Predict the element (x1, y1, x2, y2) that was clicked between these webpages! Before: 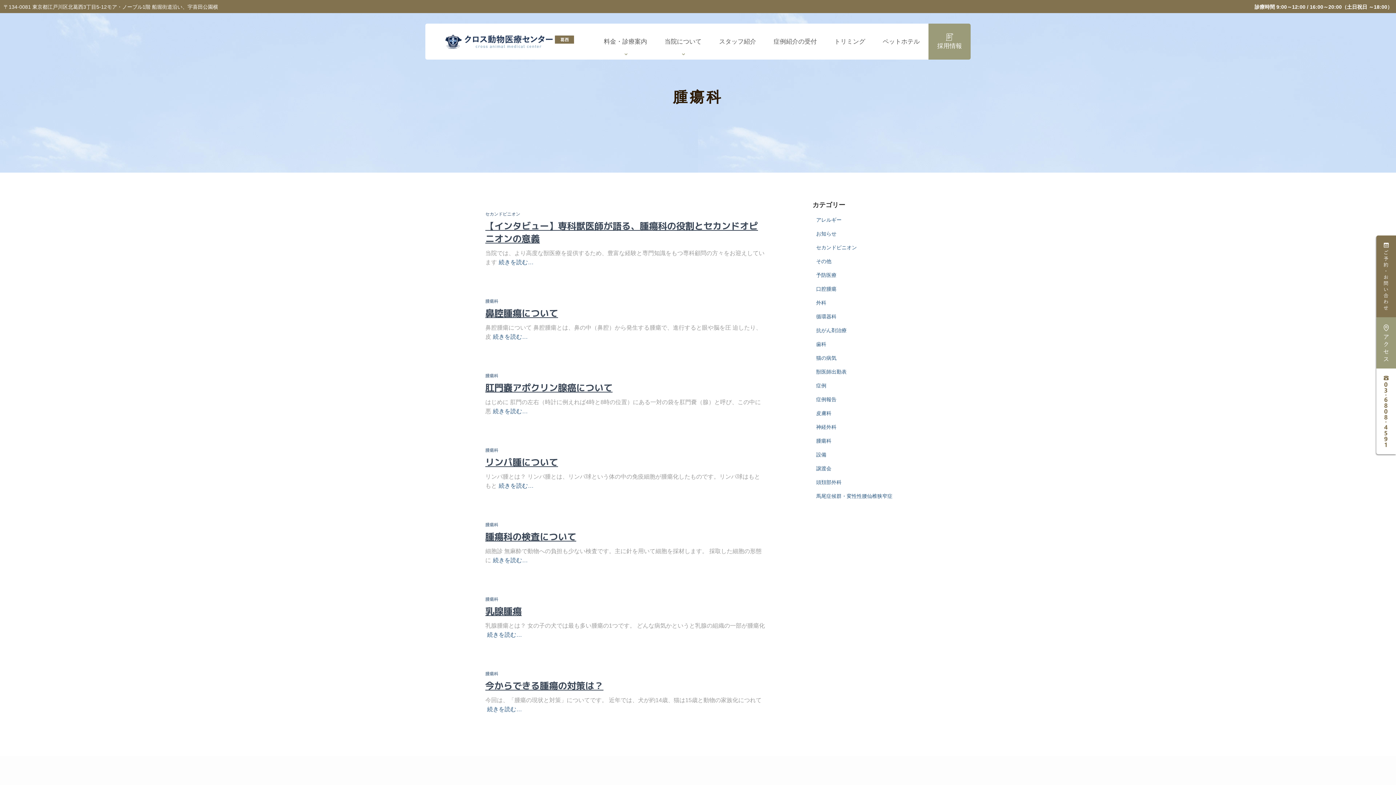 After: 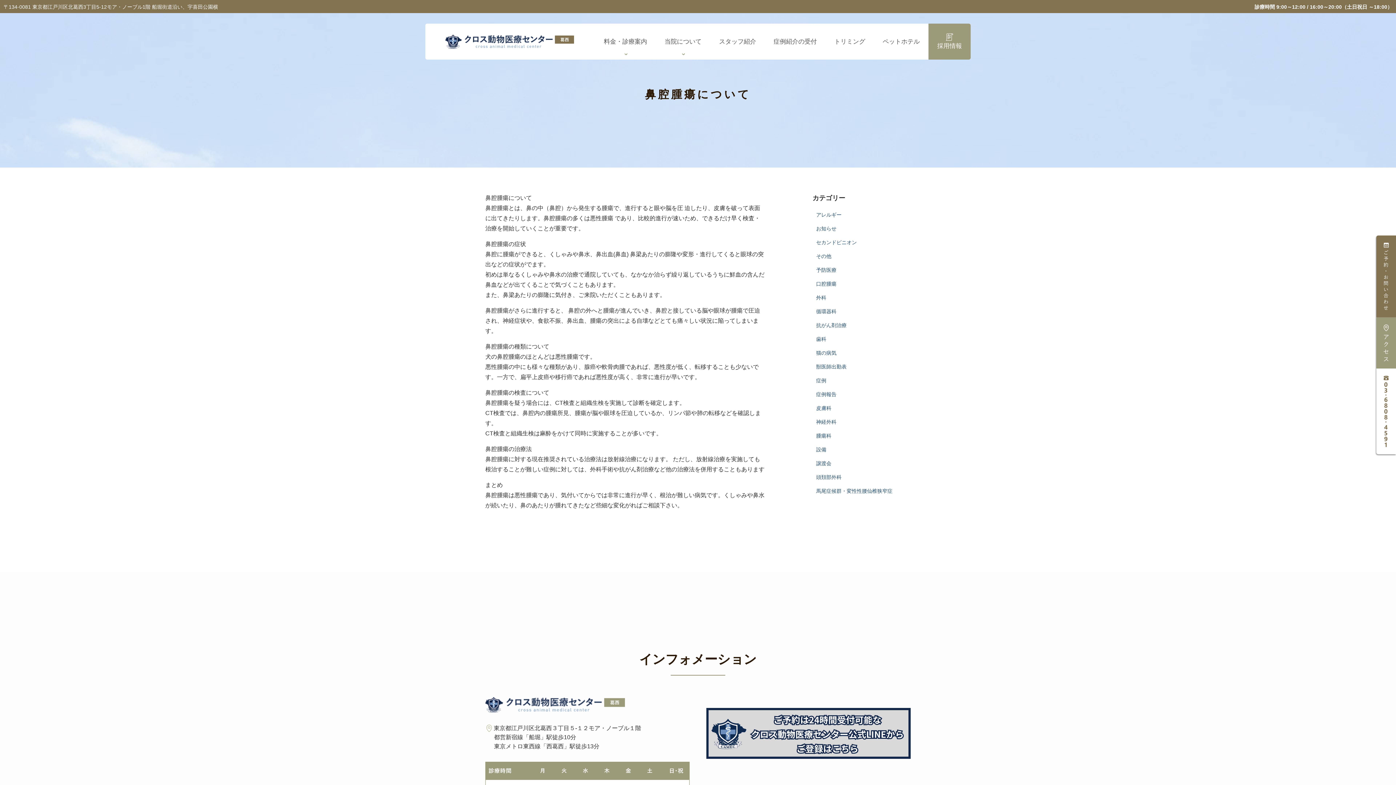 Action: bbox: (493, 332, 528, 341) label: 続きを読む…